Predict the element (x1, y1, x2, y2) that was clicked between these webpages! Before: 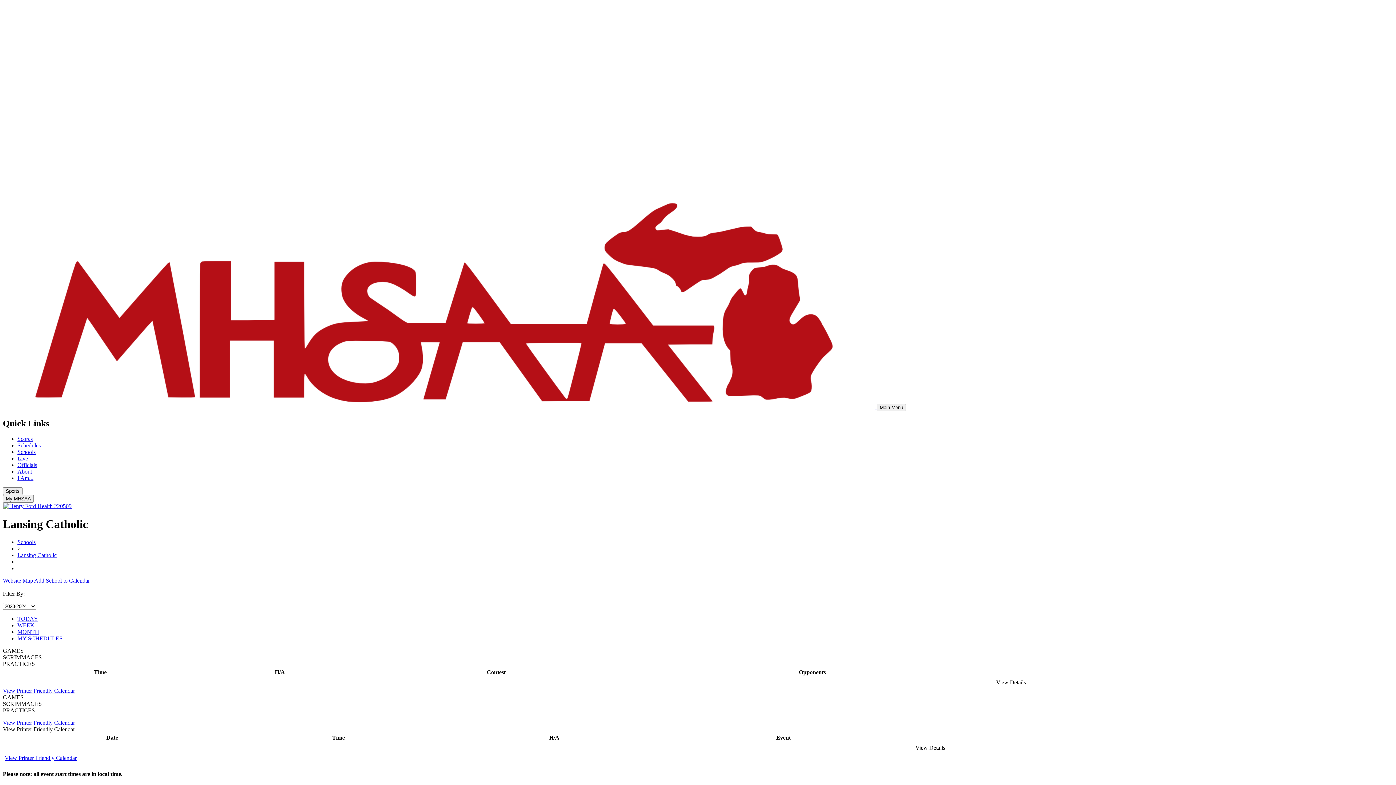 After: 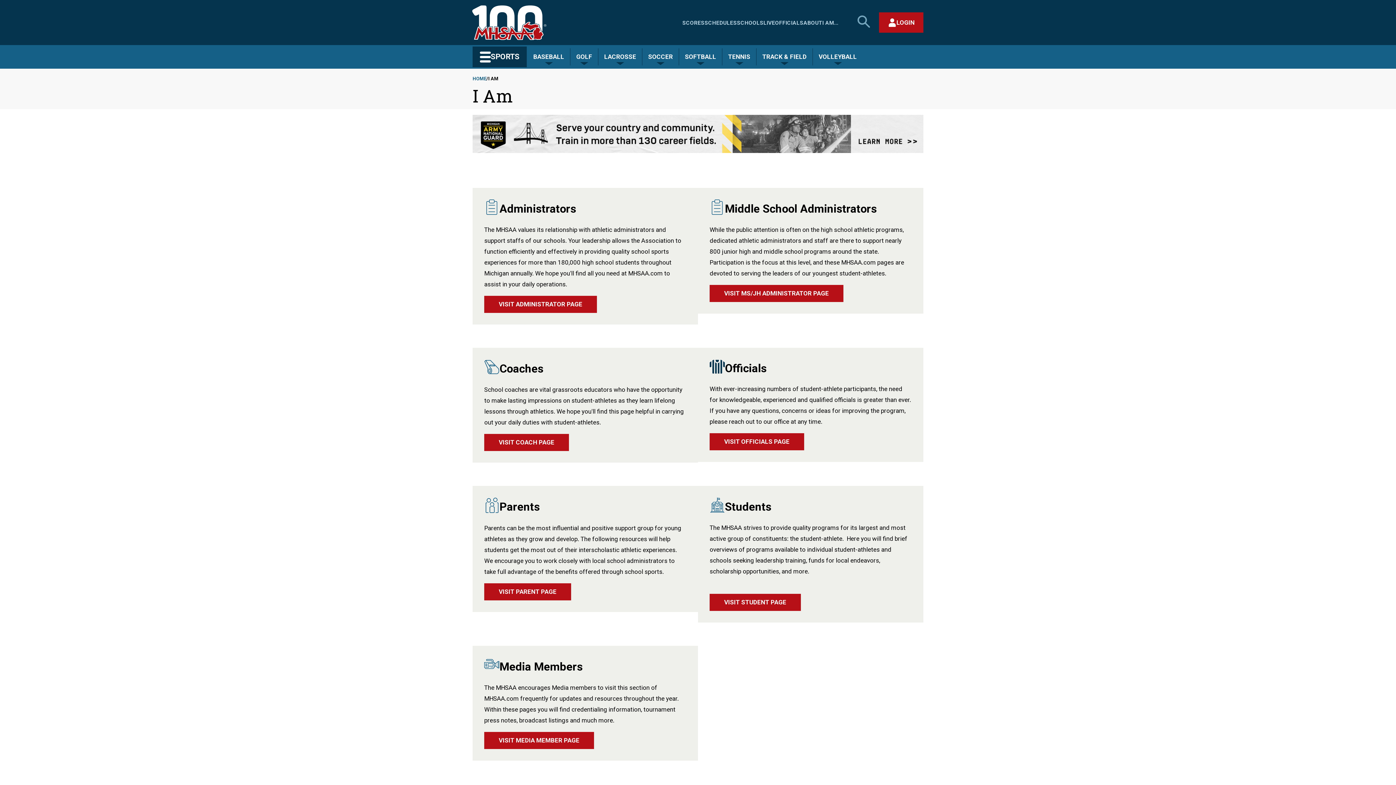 Action: bbox: (17, 475, 33, 481) label: I Am...